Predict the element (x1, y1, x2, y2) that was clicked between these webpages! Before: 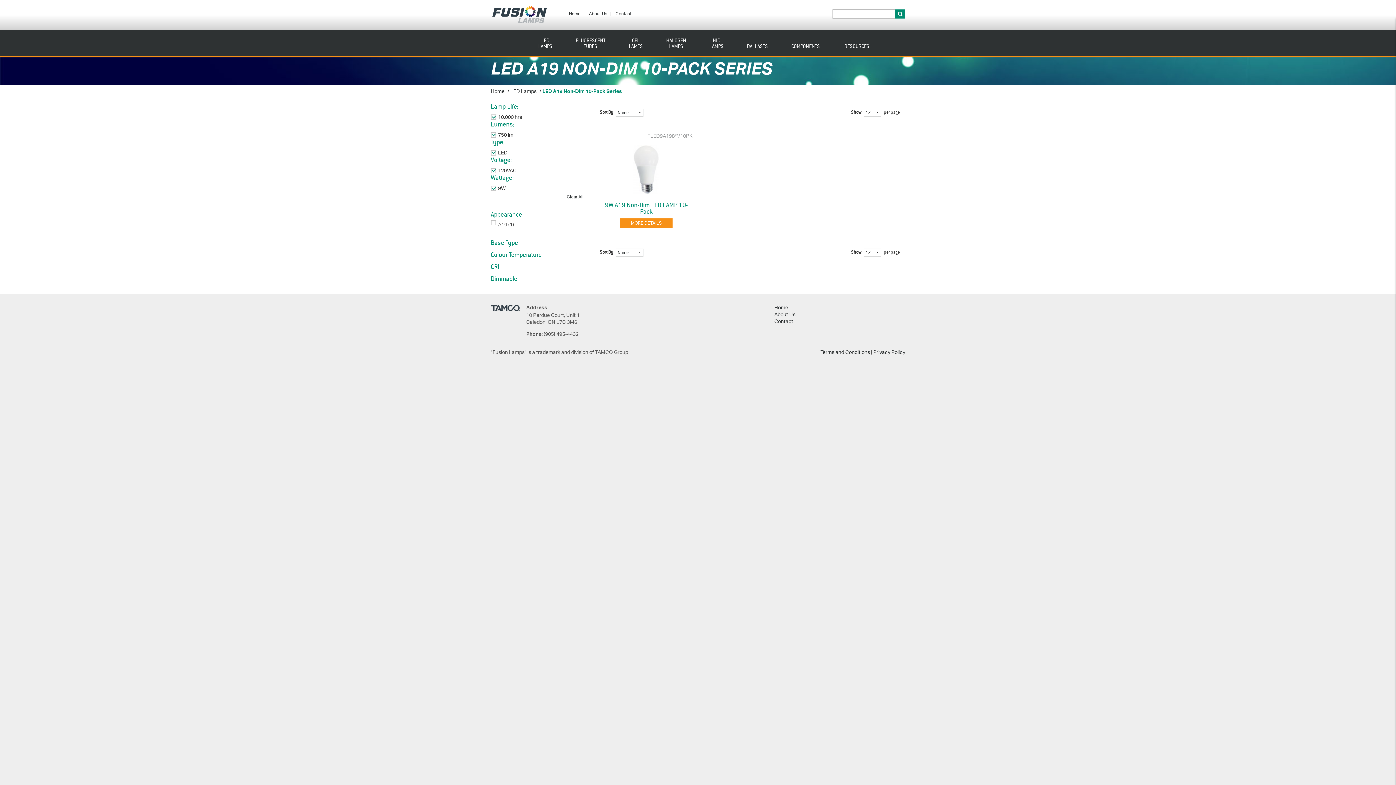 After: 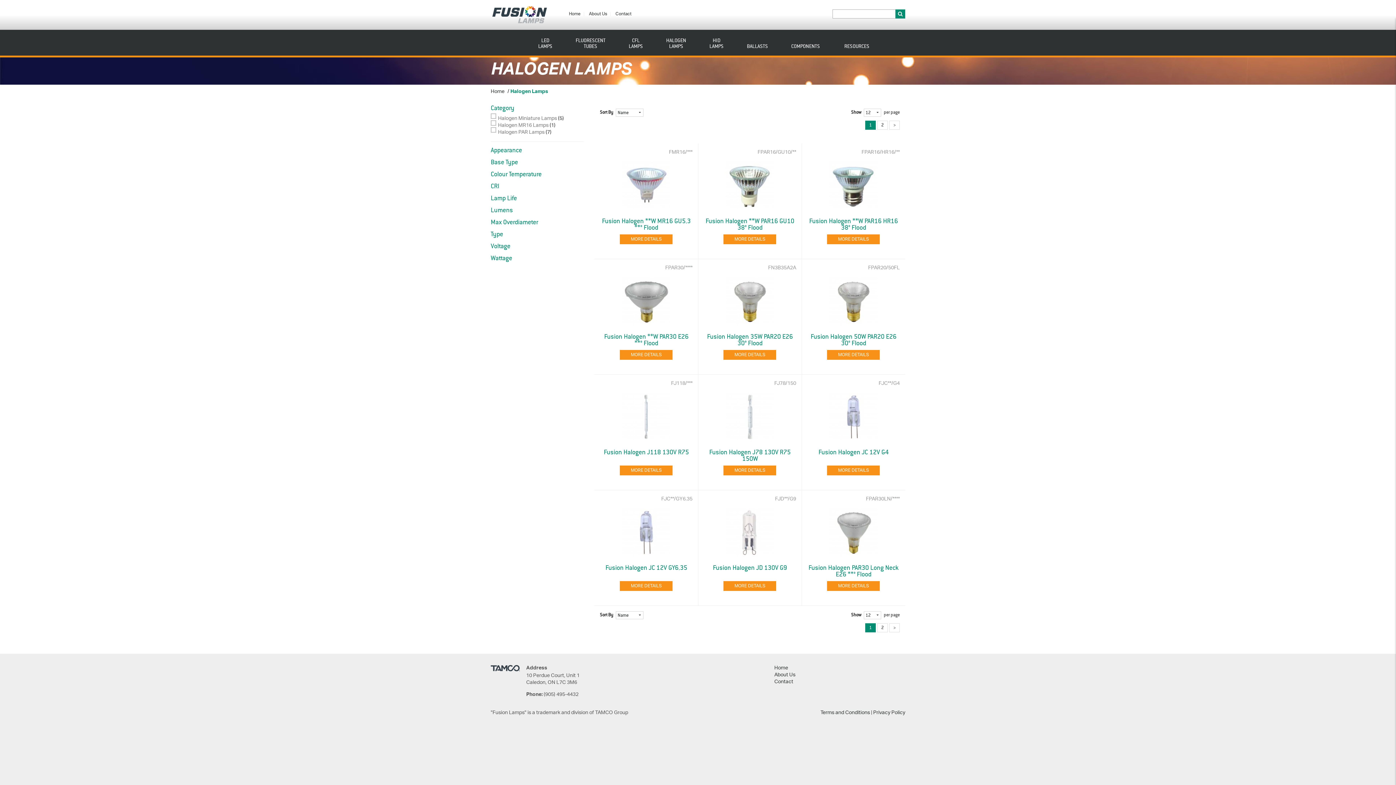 Action: bbox: (660, 29, 692, 57) label: HALOGEN
LAMPS